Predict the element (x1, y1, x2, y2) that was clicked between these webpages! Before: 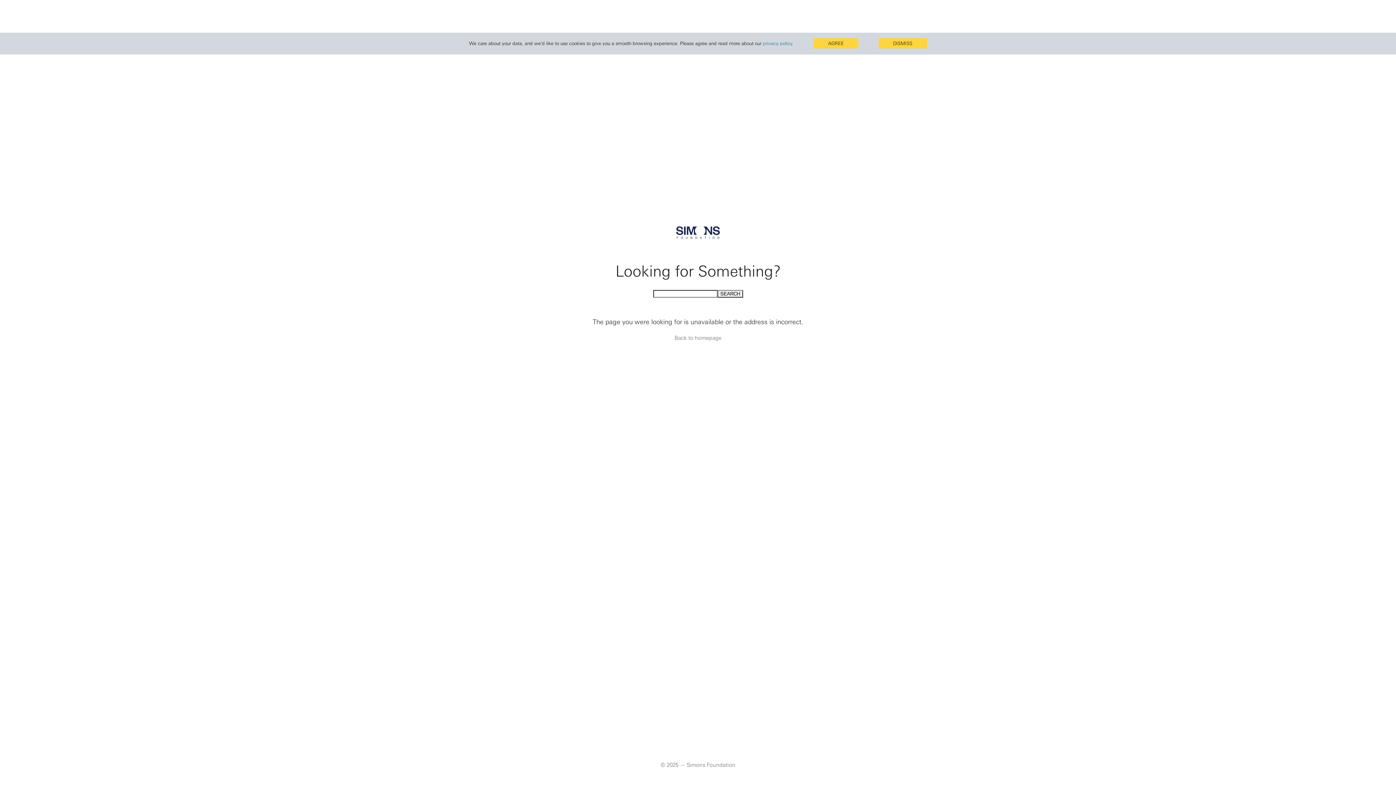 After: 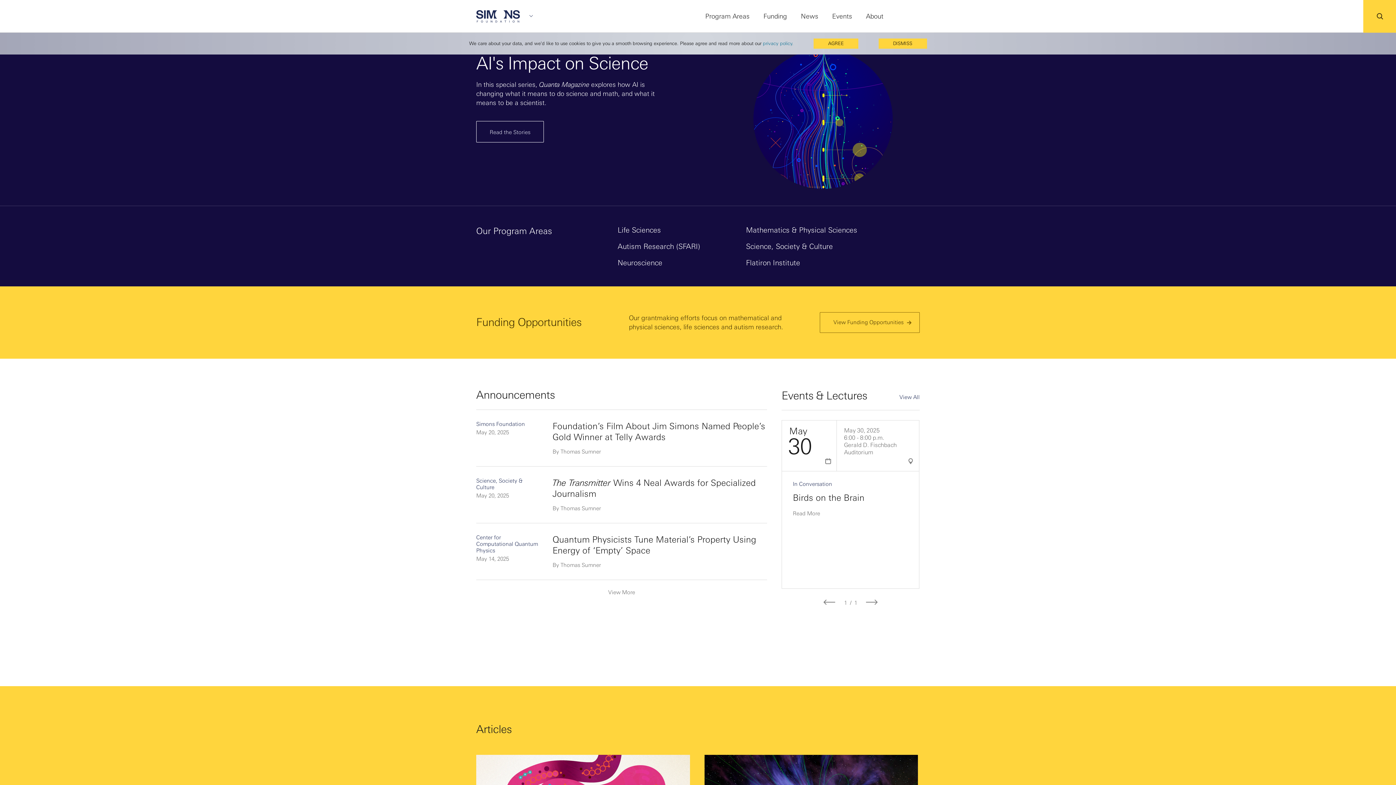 Action: bbox: (641, 226, 754, 241)